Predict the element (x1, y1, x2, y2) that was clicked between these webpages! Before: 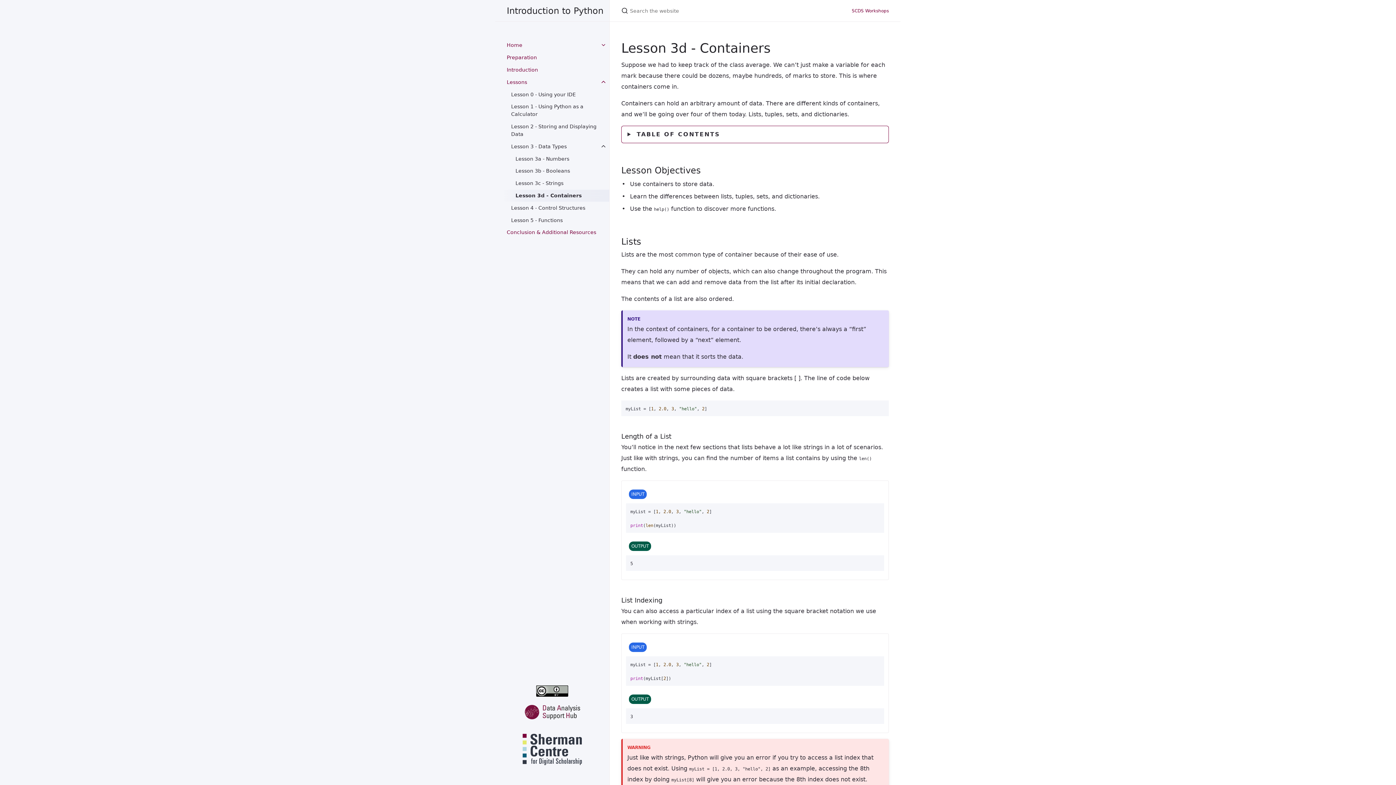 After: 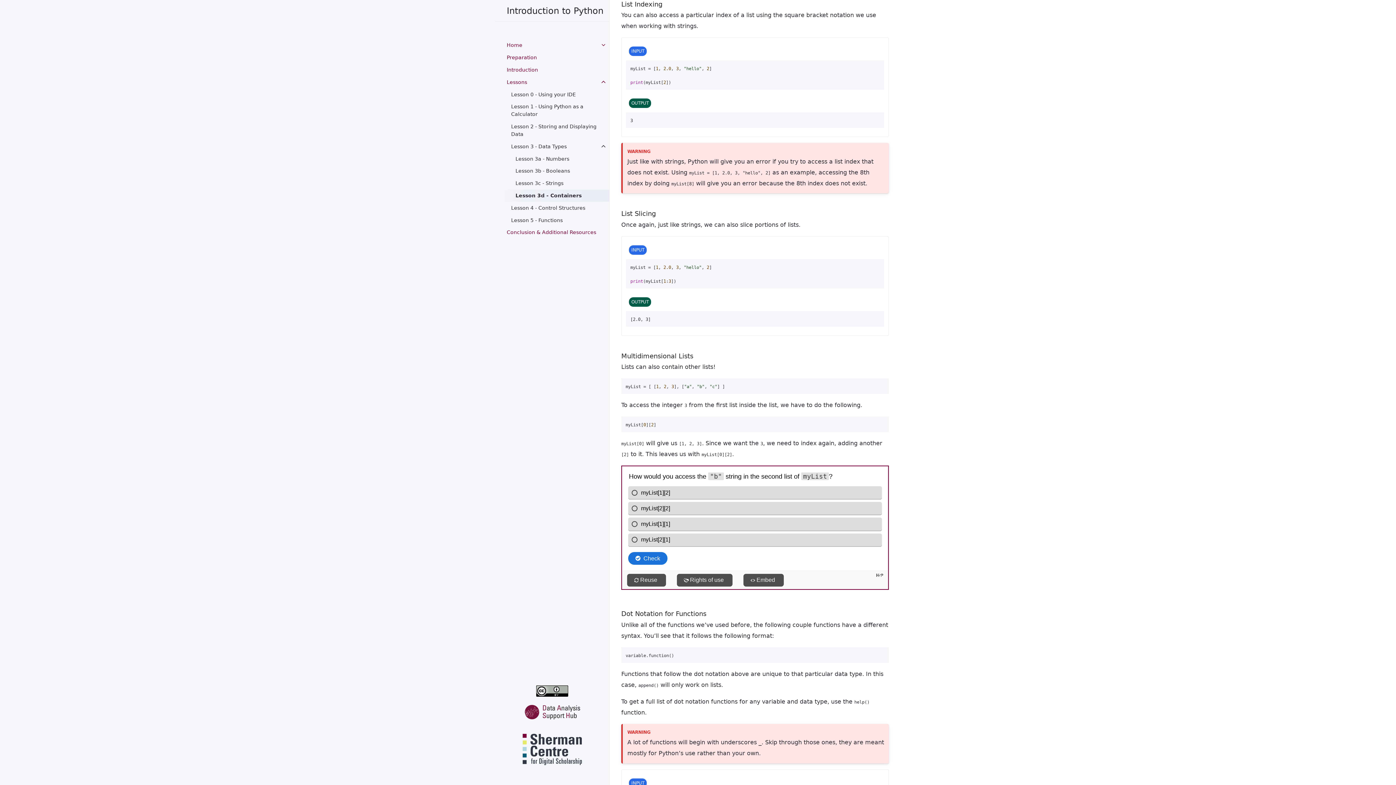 Action: bbox: (612, 596, 621, 604)